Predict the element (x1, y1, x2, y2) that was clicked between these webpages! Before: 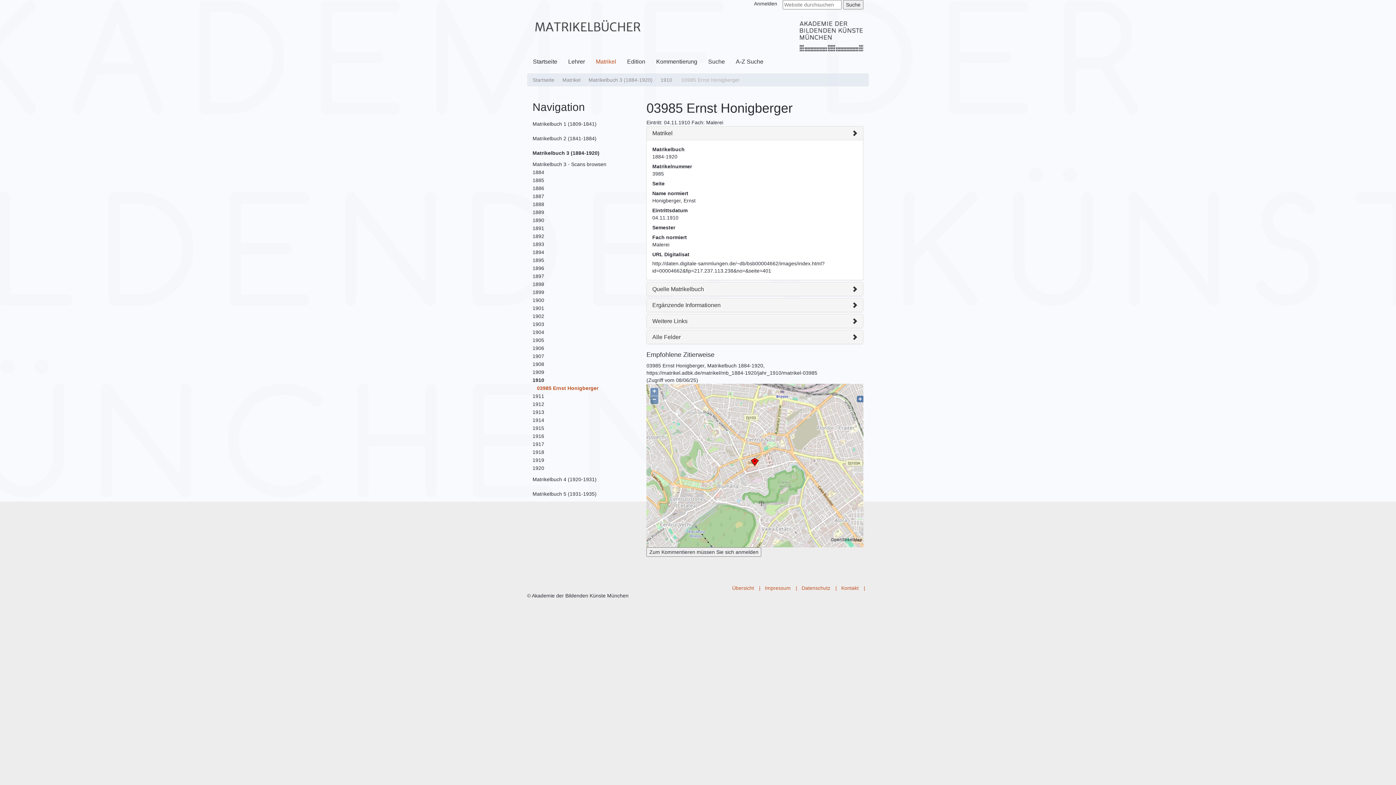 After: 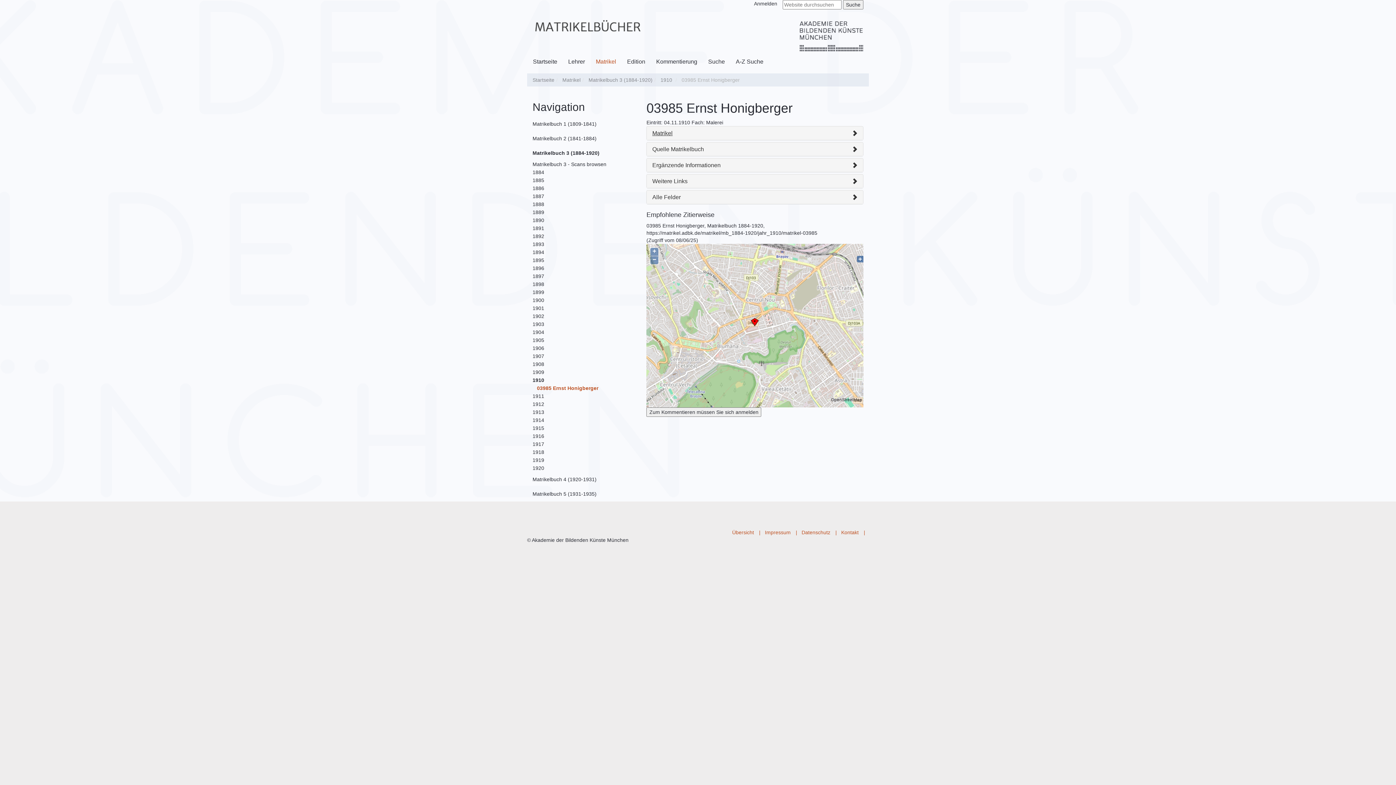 Action: label: Matrikel bbox: (652, 130, 672, 136)